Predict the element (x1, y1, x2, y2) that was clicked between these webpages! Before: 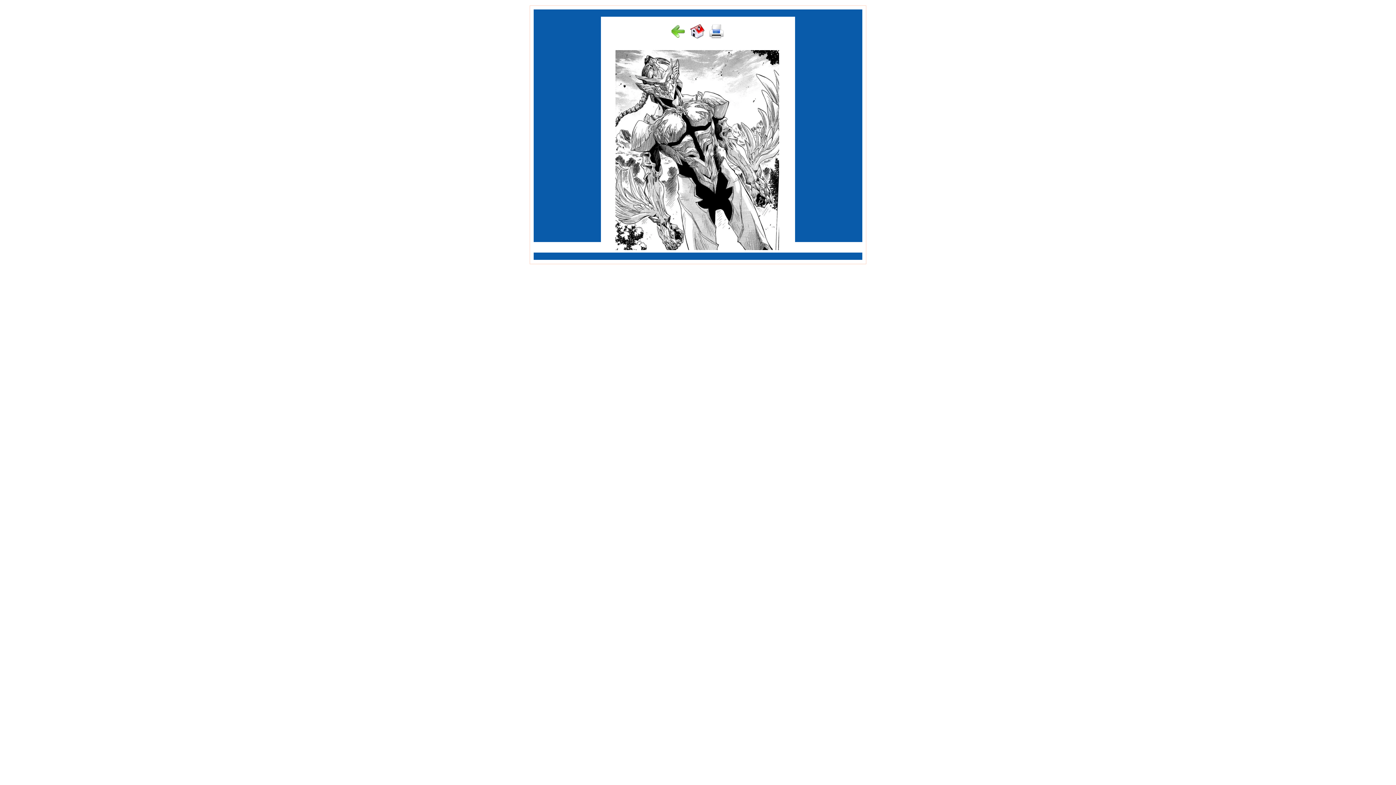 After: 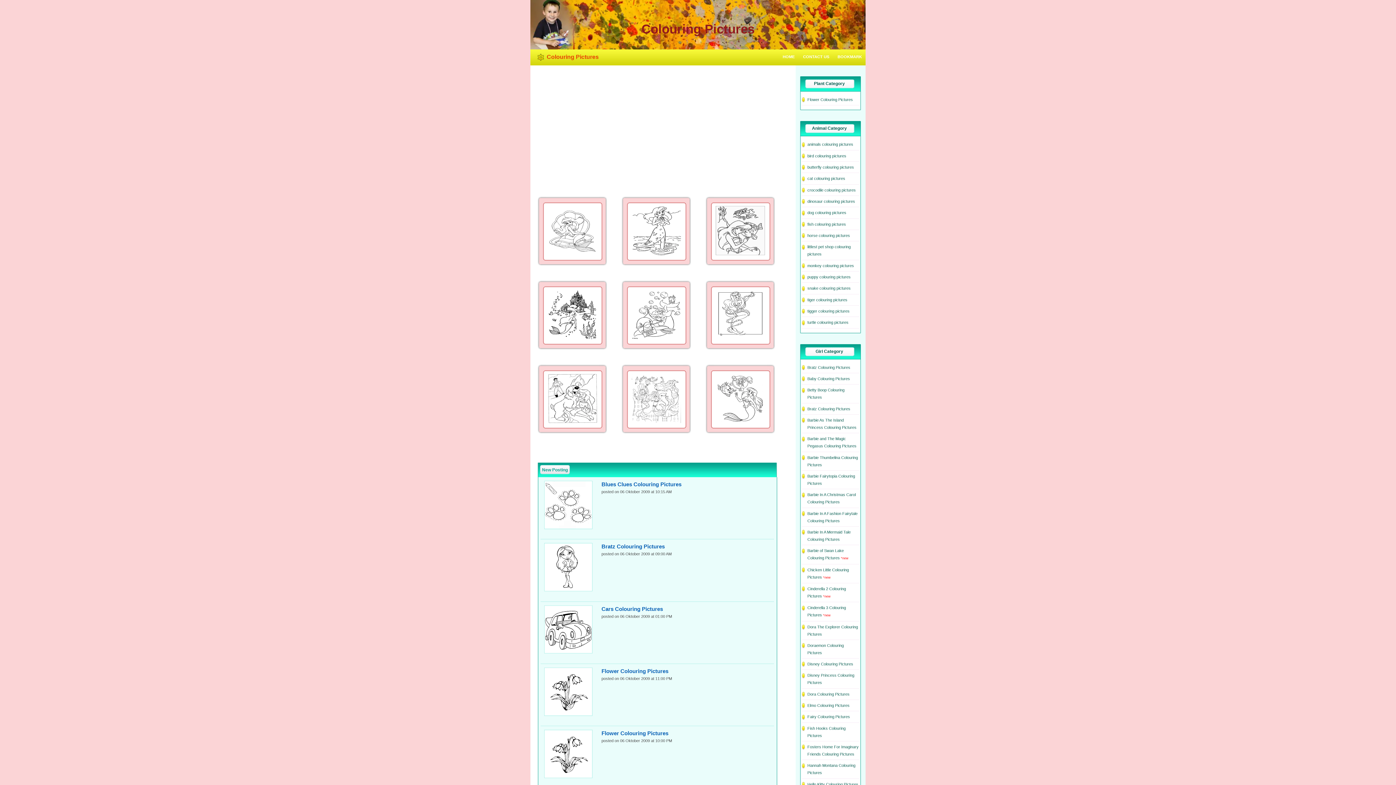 Action: bbox: (688, 35, 706, 39)